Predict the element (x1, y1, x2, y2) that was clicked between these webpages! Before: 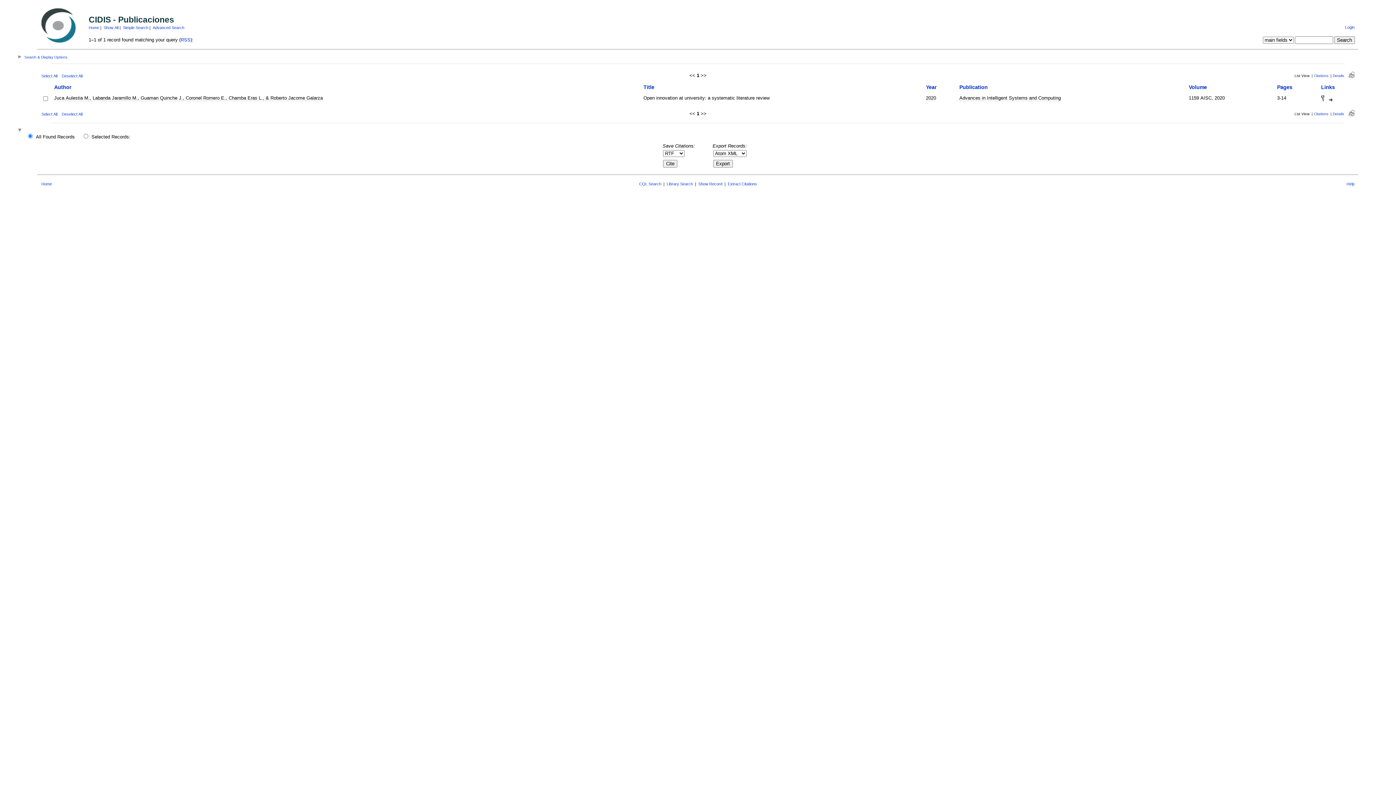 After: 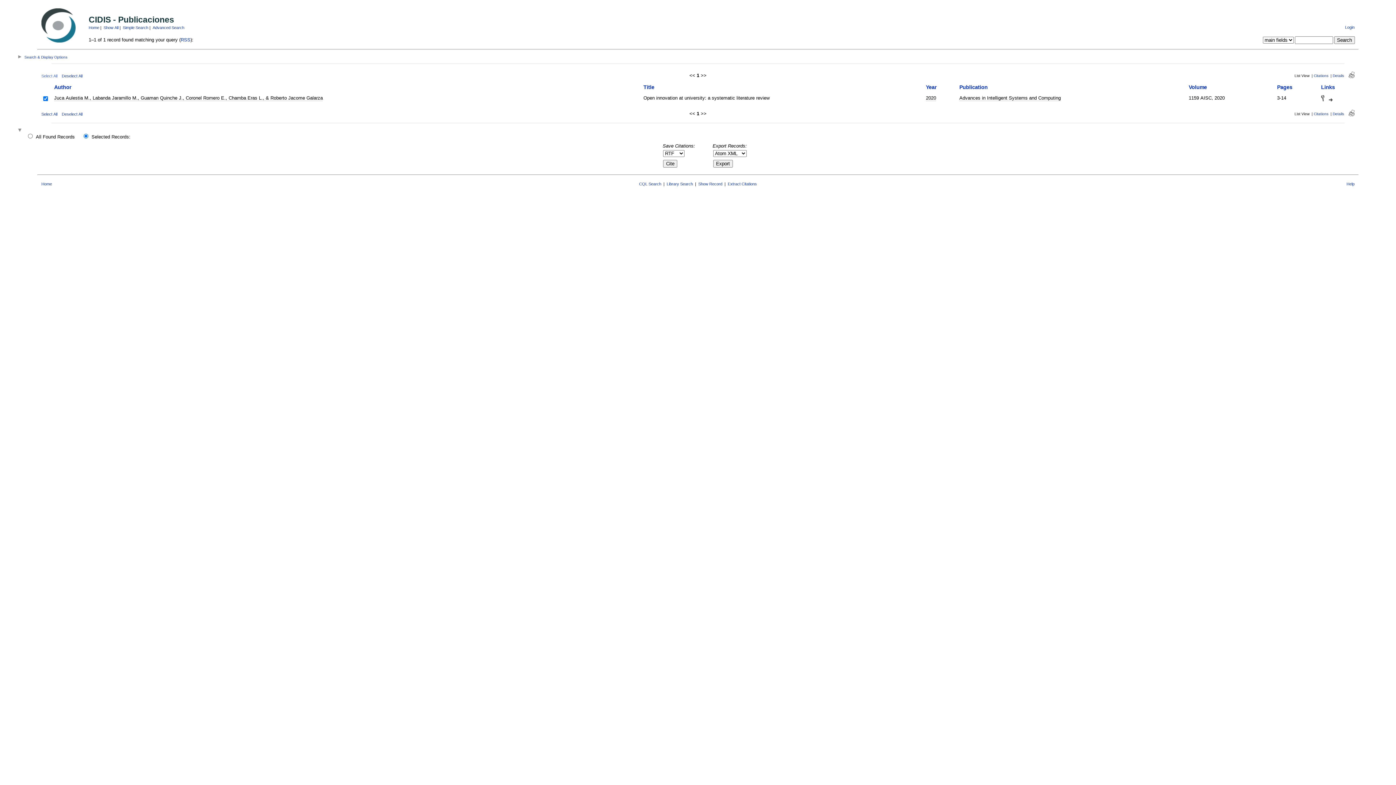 Action: bbox: (41, 73, 57, 78) label: Select All